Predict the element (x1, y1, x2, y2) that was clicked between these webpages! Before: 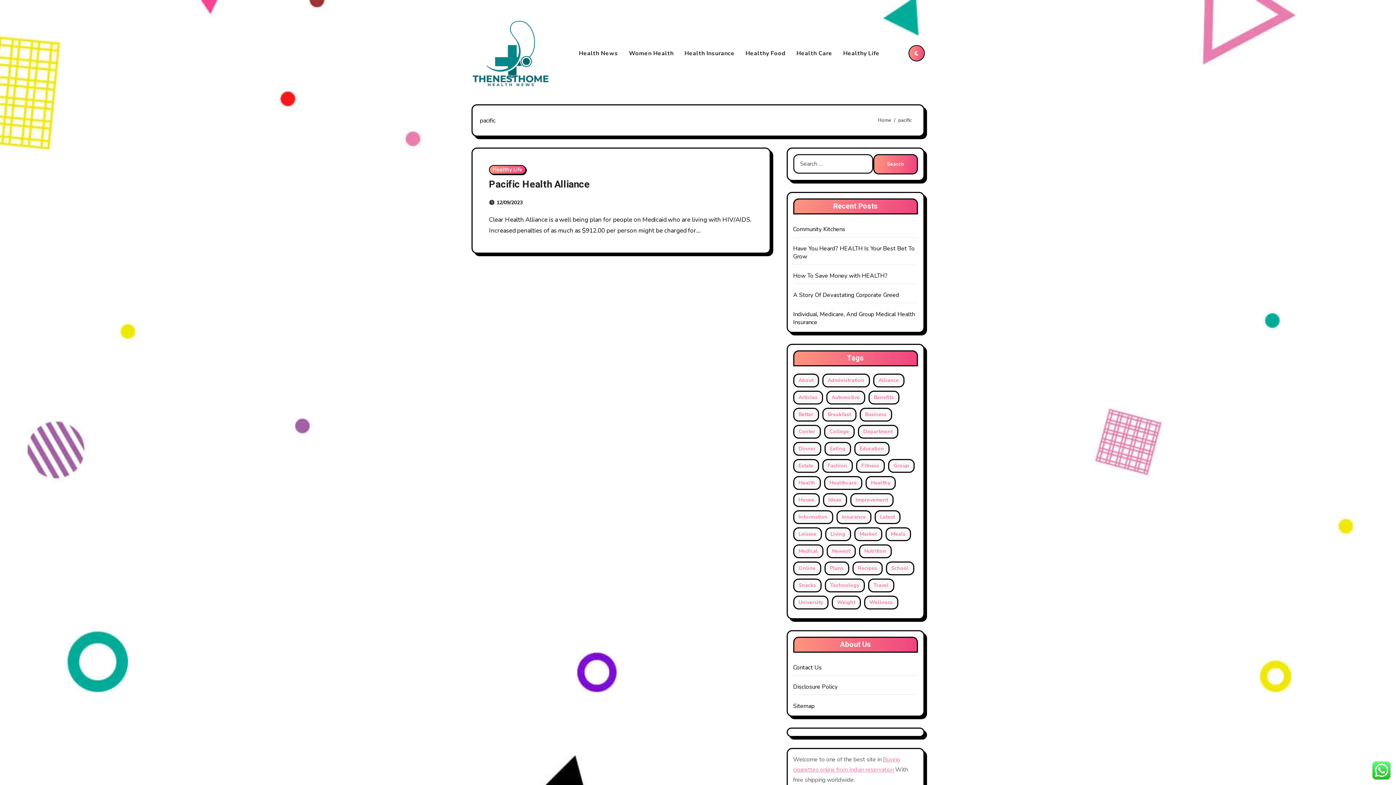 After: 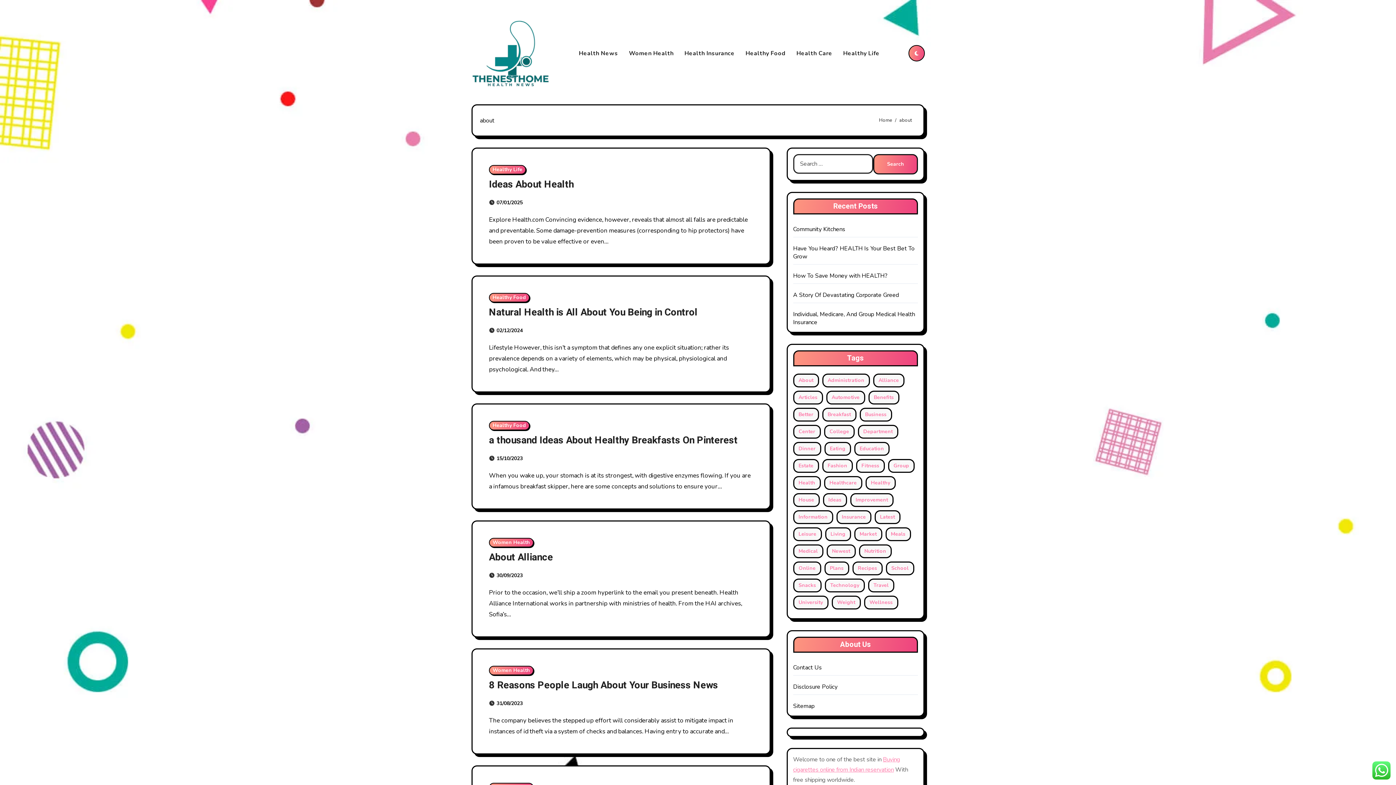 Action: label: about (26 items) bbox: (793, 373, 819, 387)